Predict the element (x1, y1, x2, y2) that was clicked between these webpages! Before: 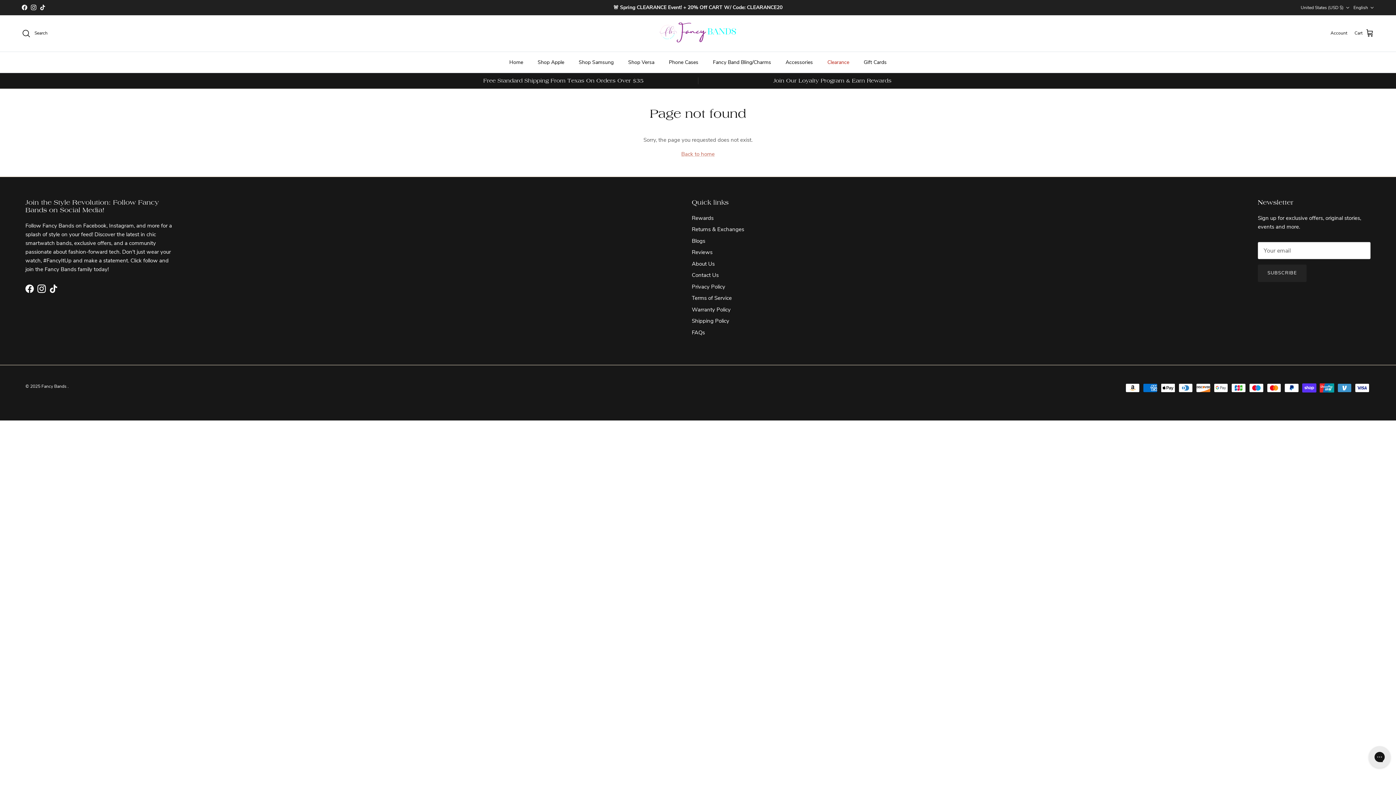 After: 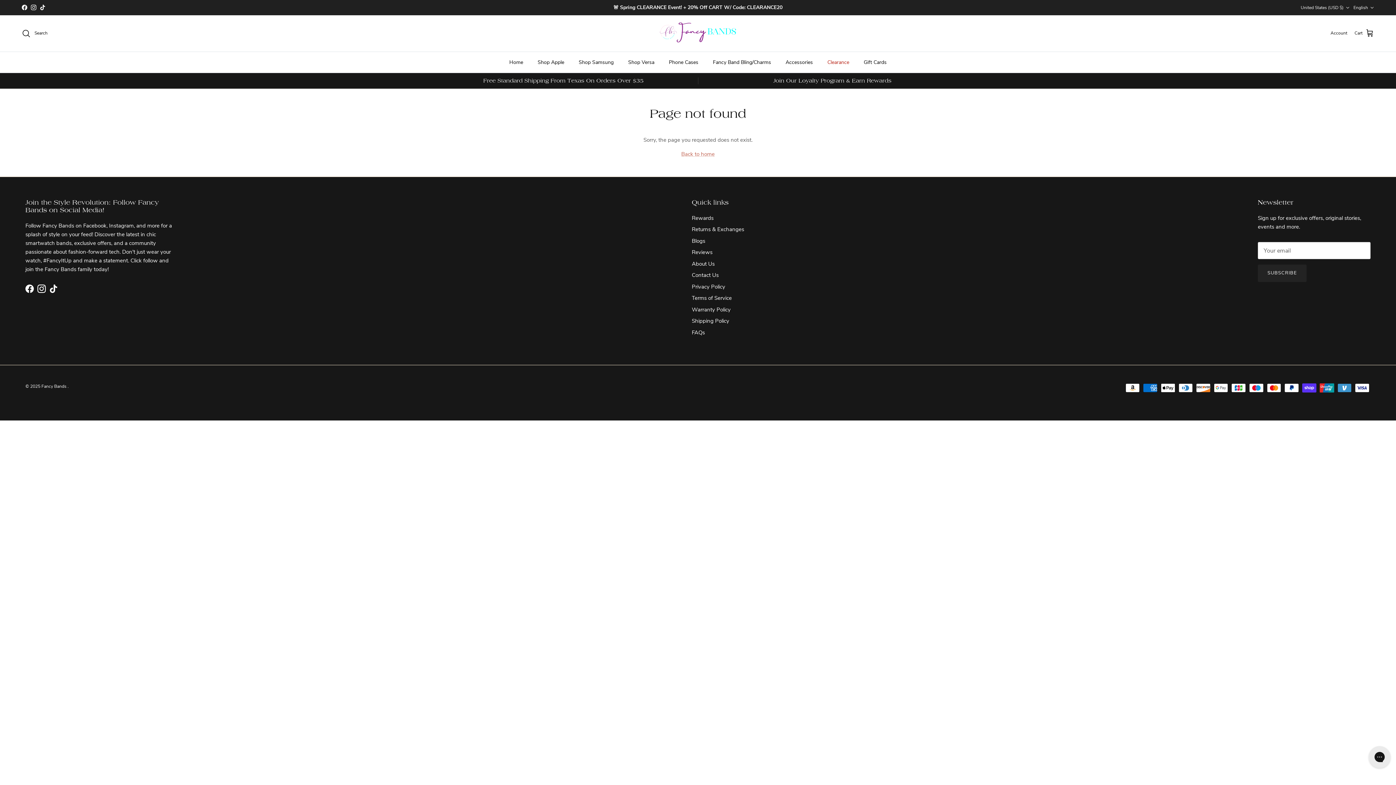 Action: label: Facebook bbox: (21, 4, 27, 10)